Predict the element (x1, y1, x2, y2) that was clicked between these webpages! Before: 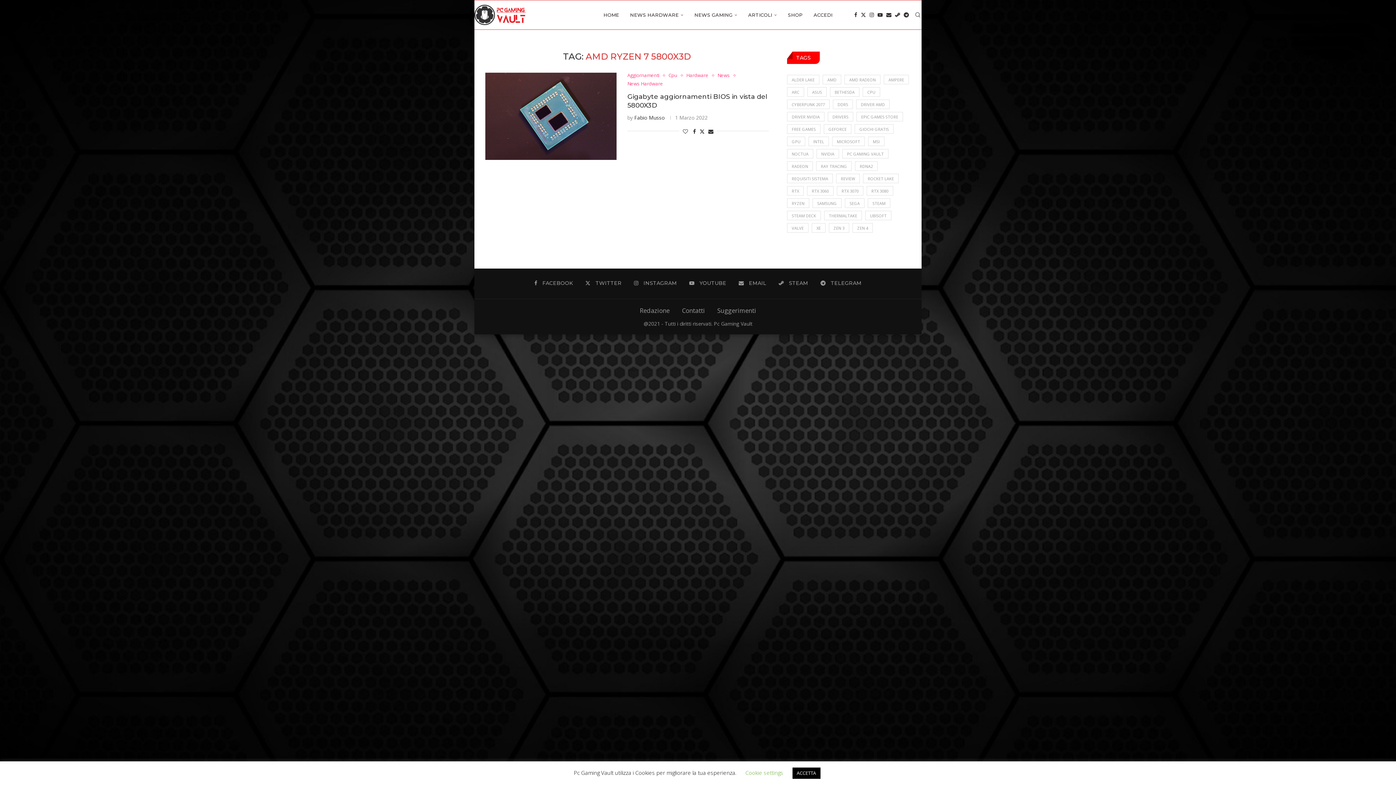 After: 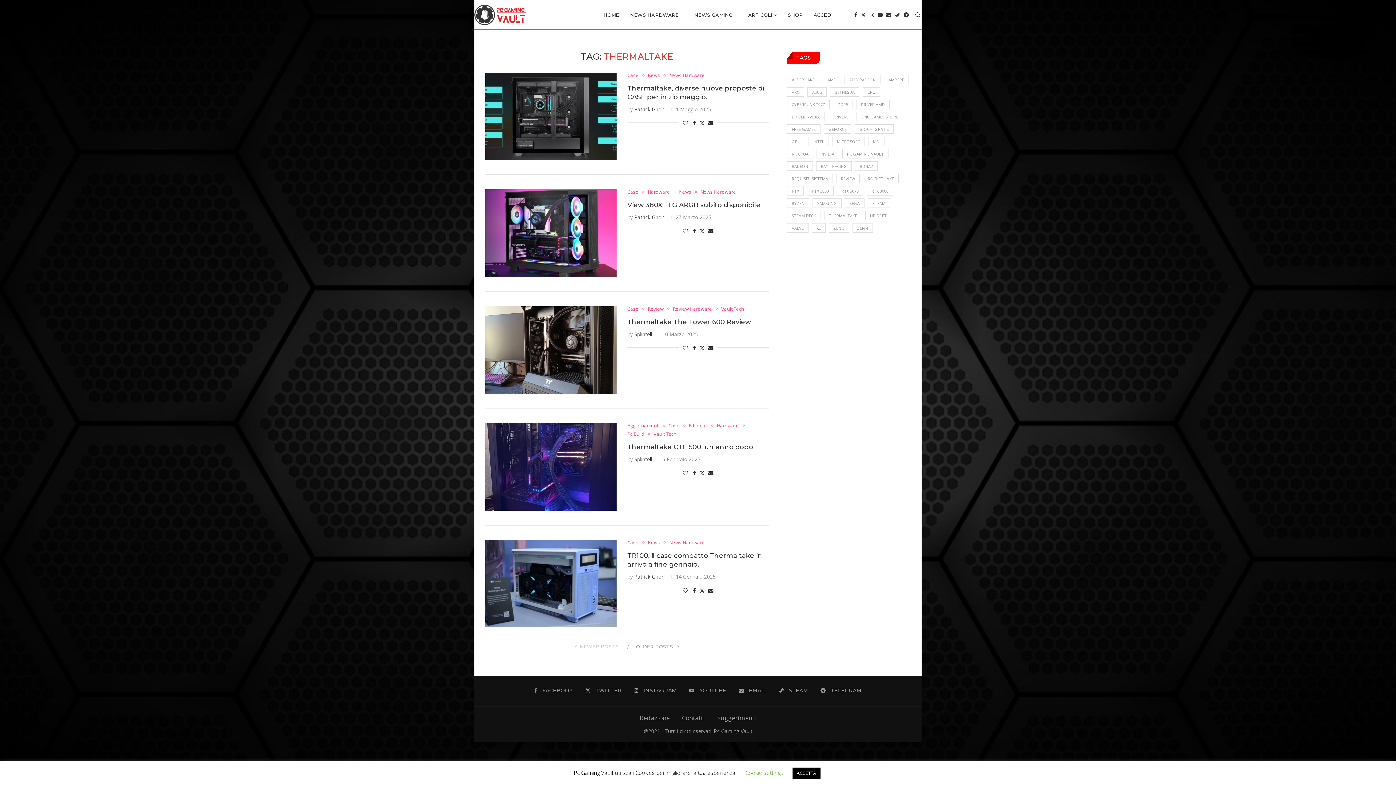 Action: label: Thermaltake (39 elementi) bbox: (824, 210, 862, 220)